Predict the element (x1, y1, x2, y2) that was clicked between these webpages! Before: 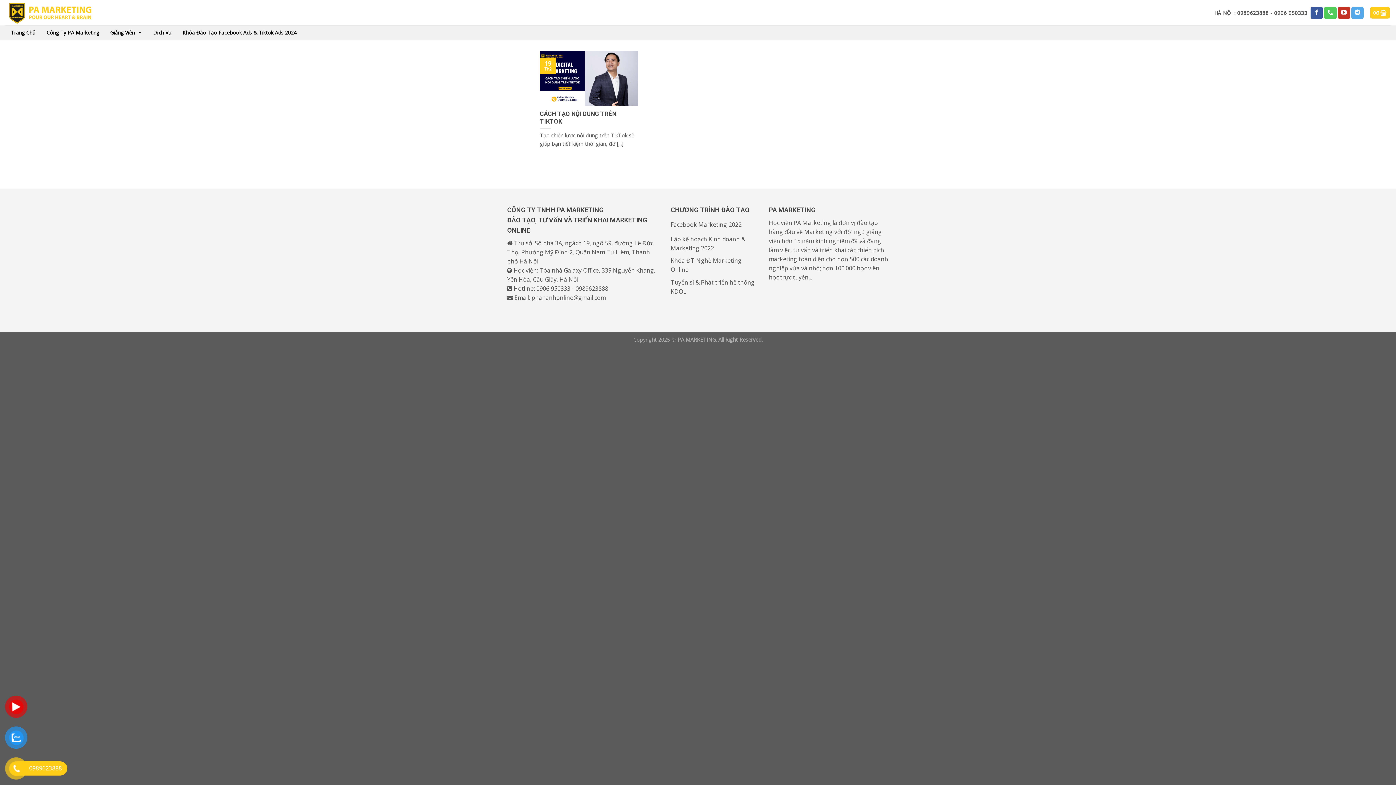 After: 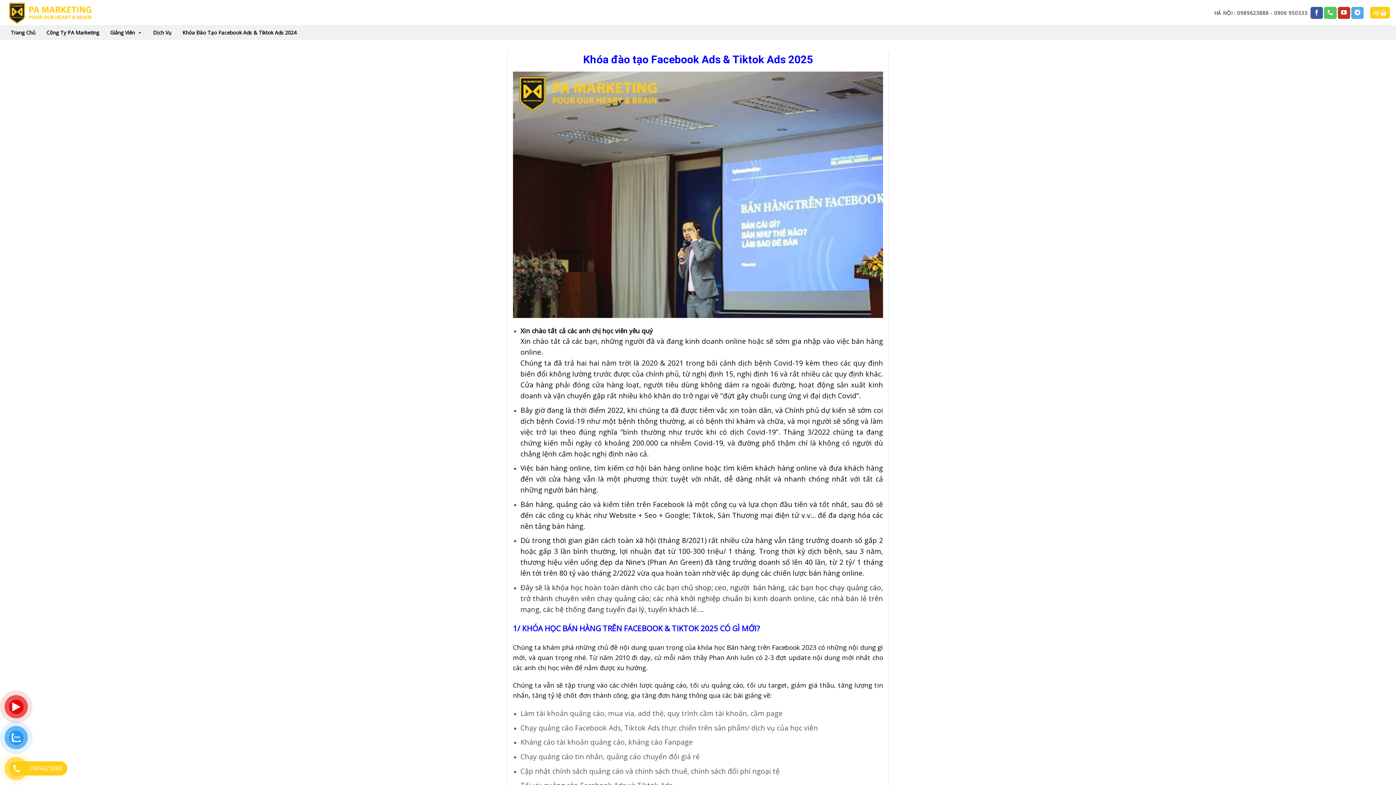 Action: bbox: (177, 25, 302, 40) label: Khóa Đào Tạo Facebook Ads & Tiktok Ads 2024